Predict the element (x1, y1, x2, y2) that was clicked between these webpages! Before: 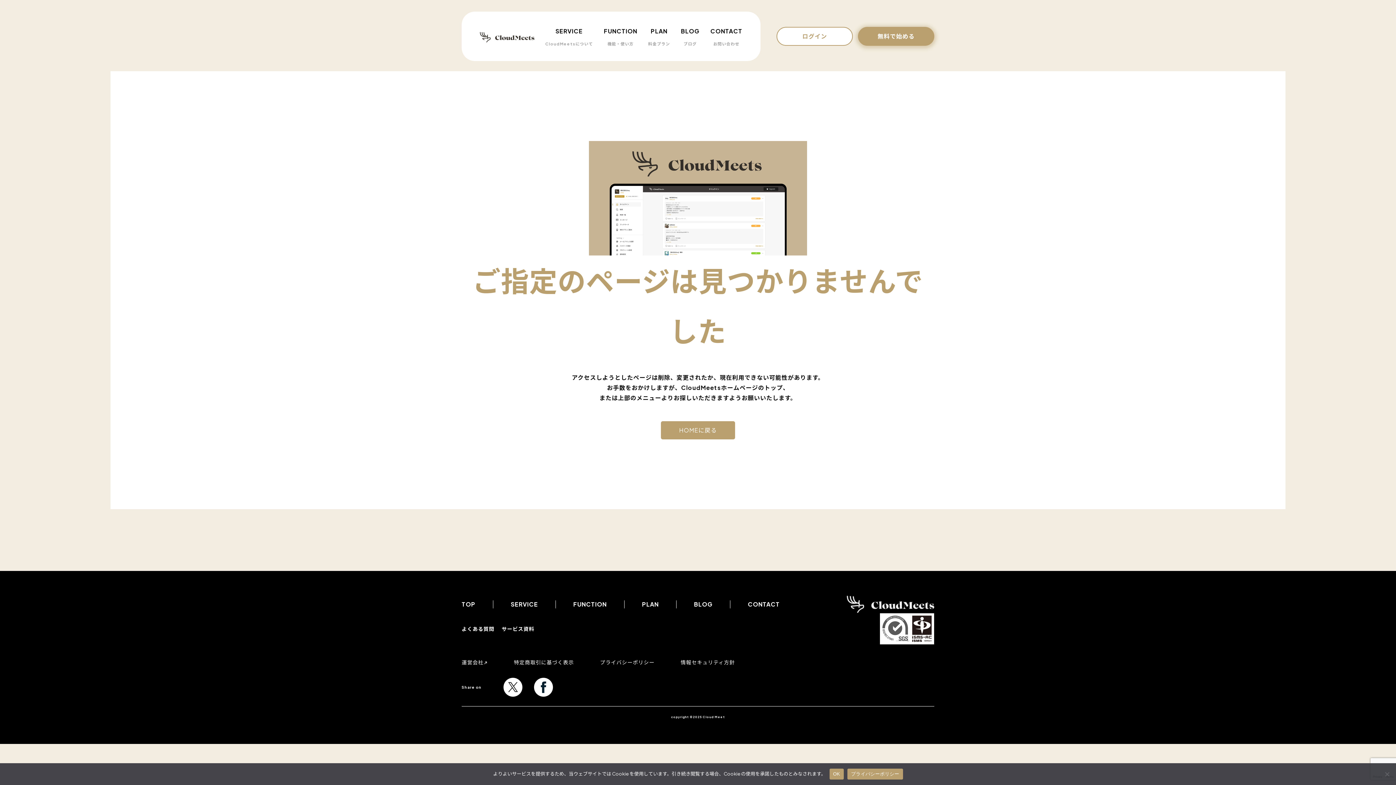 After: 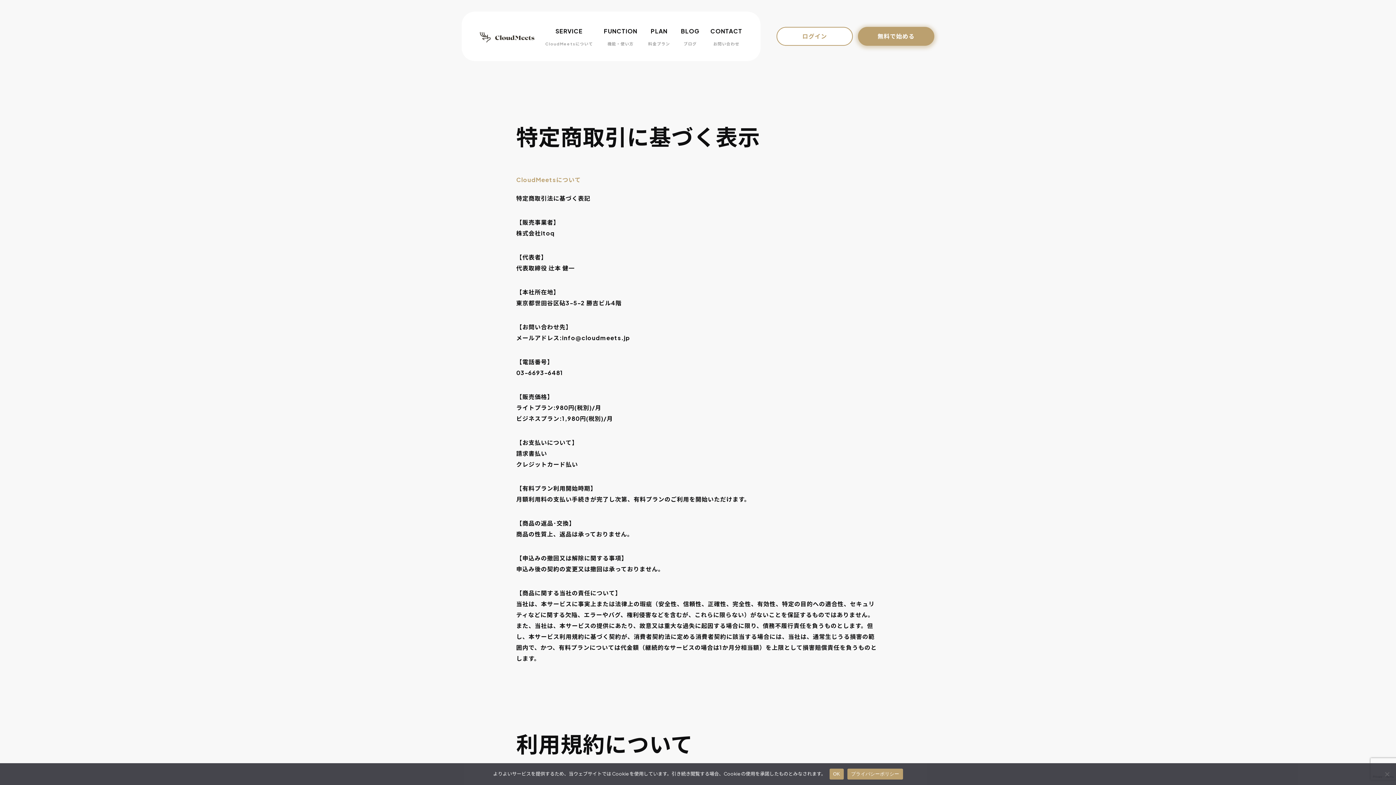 Action: bbox: (514, 659, 574, 665) label: 特定商取引に基づく表示